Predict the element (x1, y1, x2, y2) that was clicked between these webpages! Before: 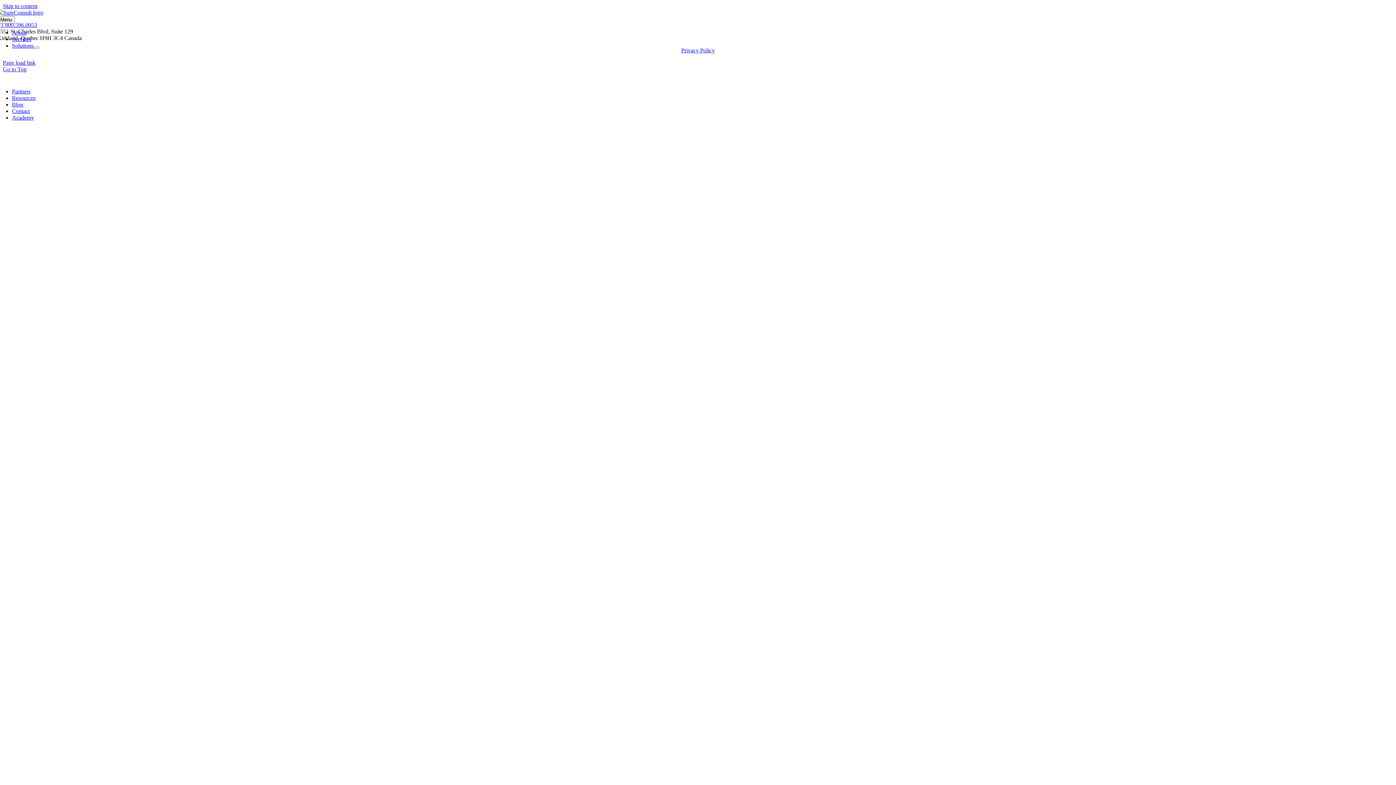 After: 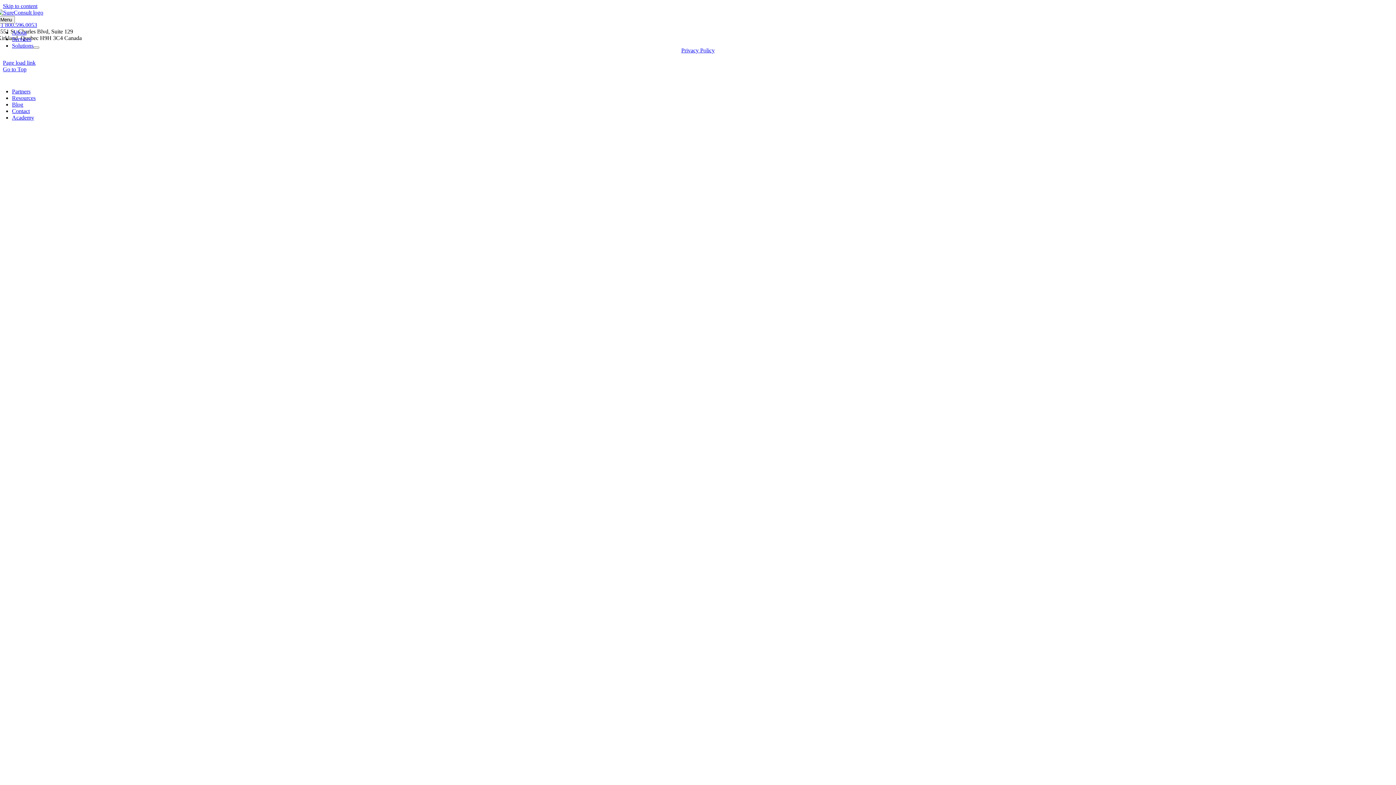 Action: bbox: (12, 114, 34, 120) label: Academy